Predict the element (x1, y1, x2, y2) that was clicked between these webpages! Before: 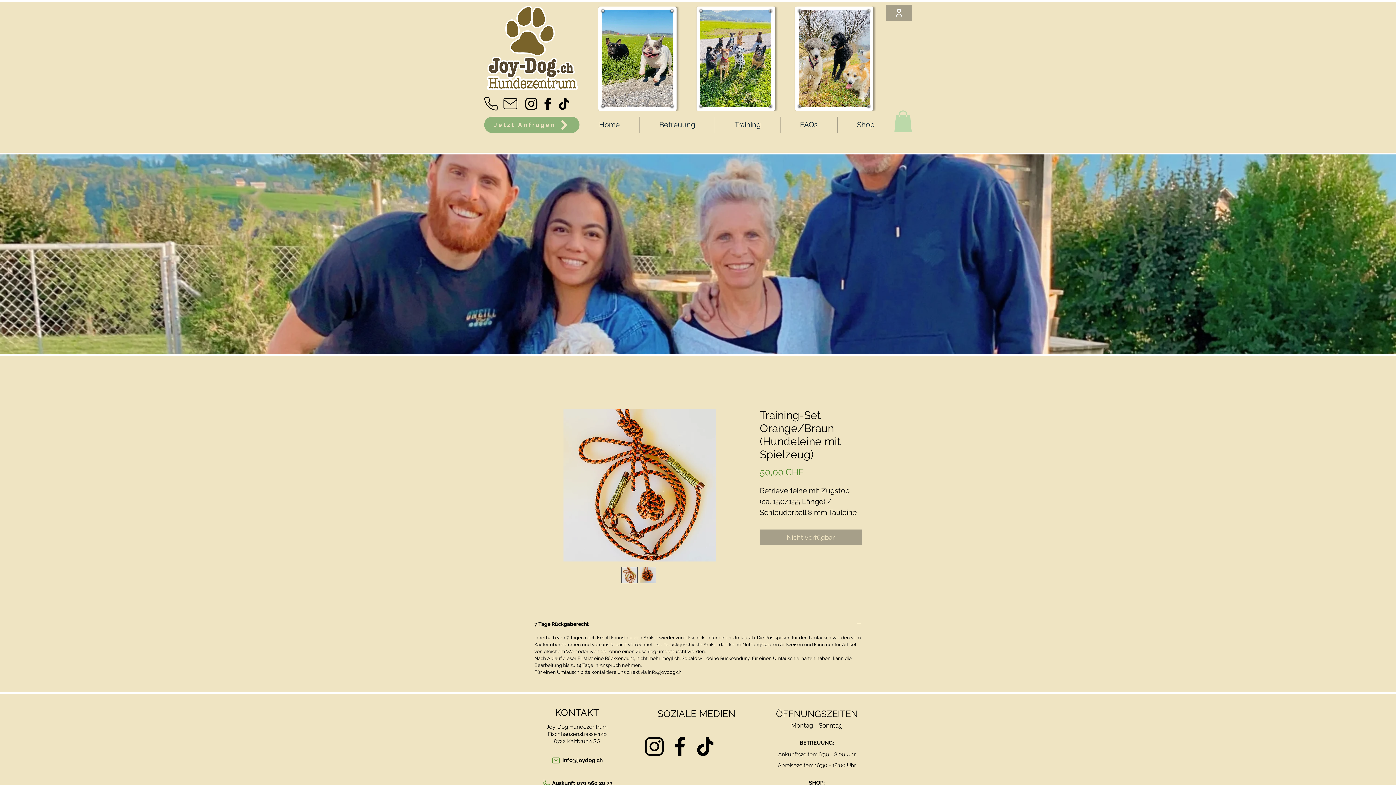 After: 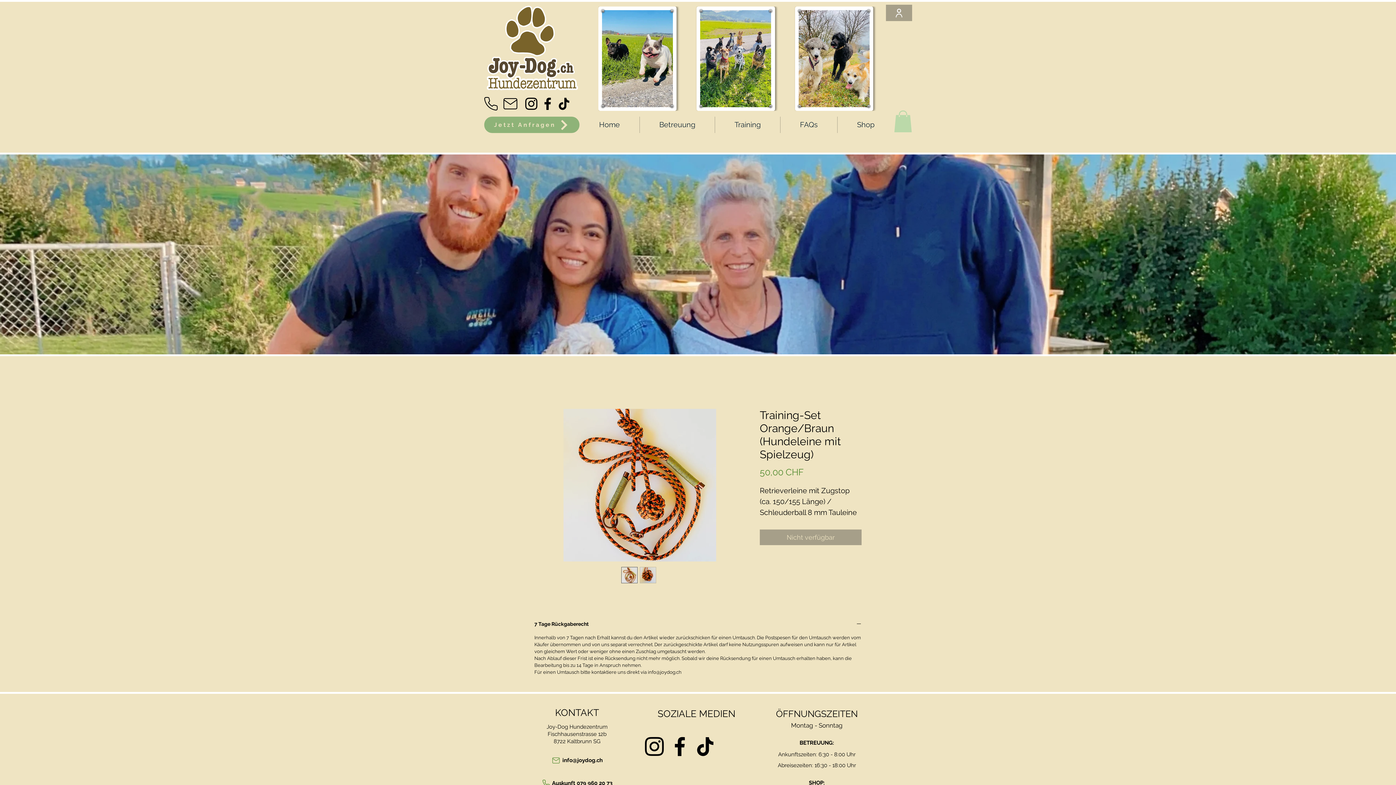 Action: label: Schwarz Instagram Icon bbox: (641, 734, 667, 759)